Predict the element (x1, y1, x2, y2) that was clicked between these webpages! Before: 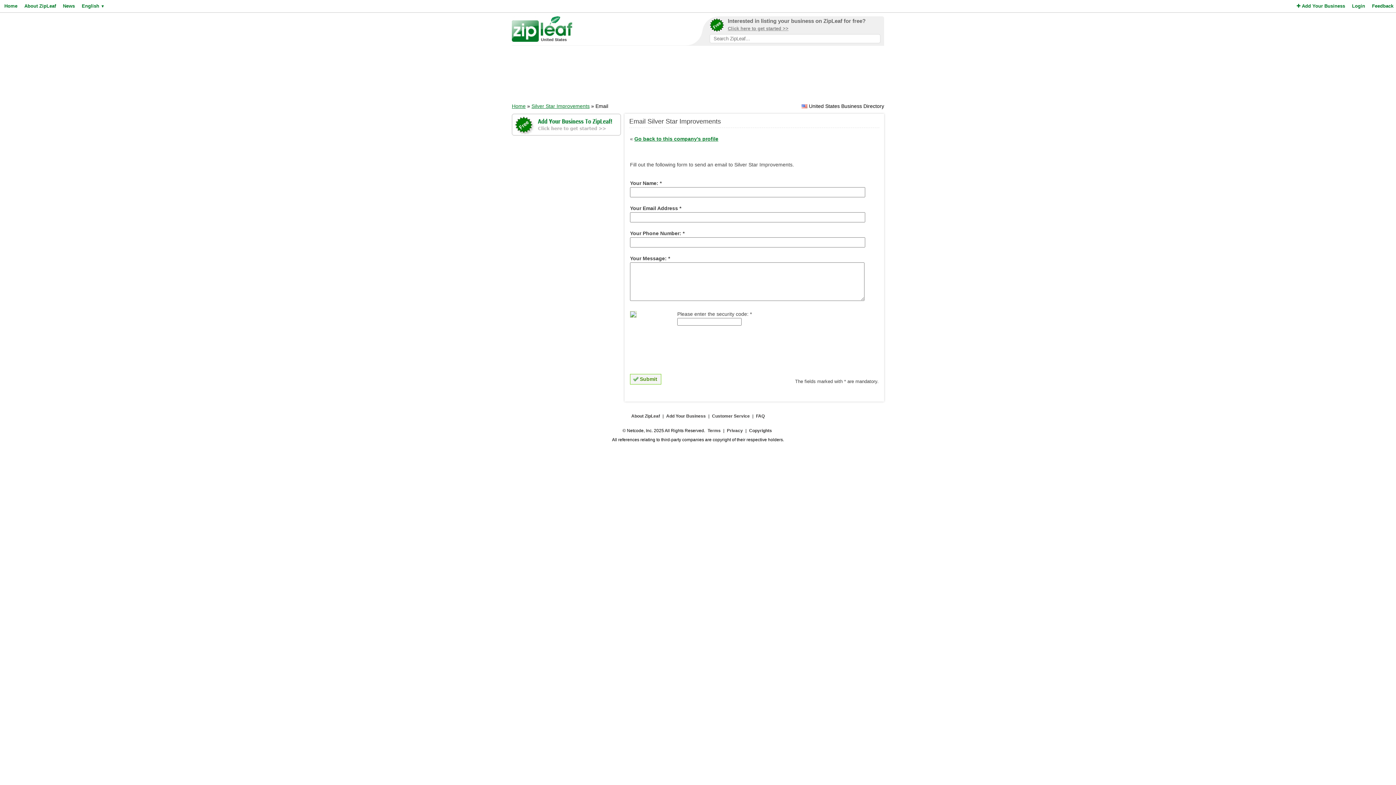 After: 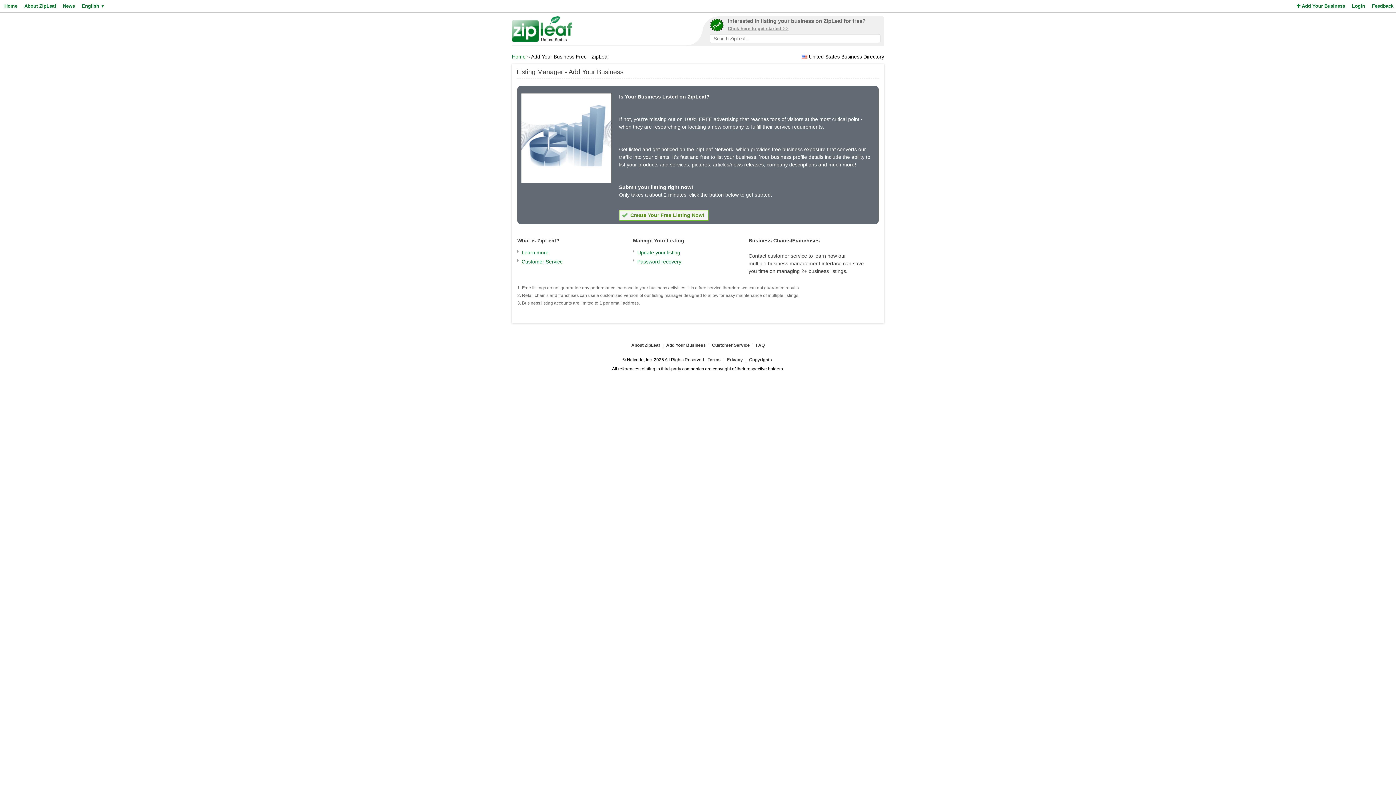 Action: bbox: (709, 18, 880, 34) label: Interested in listing your business on ZipLeaf for free?
Click here to get started >>